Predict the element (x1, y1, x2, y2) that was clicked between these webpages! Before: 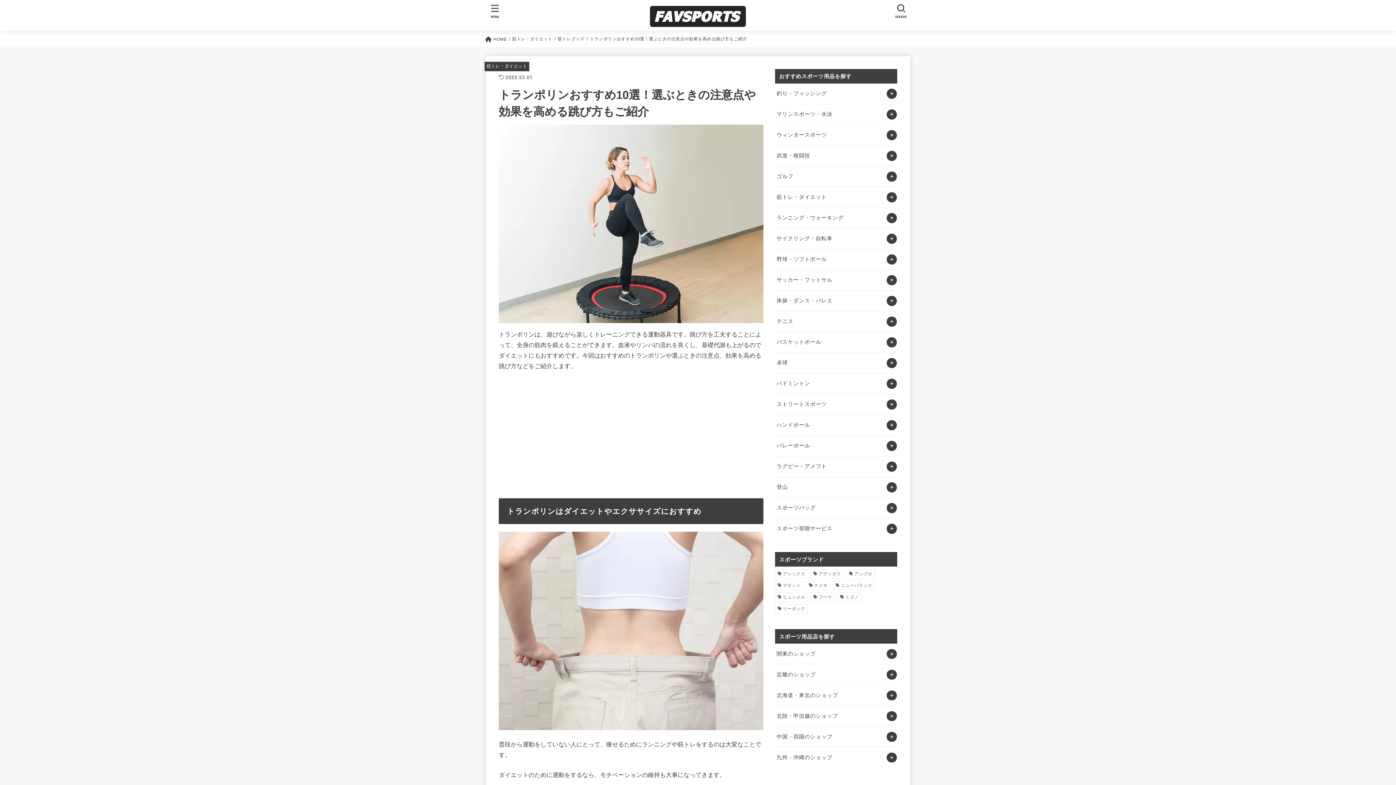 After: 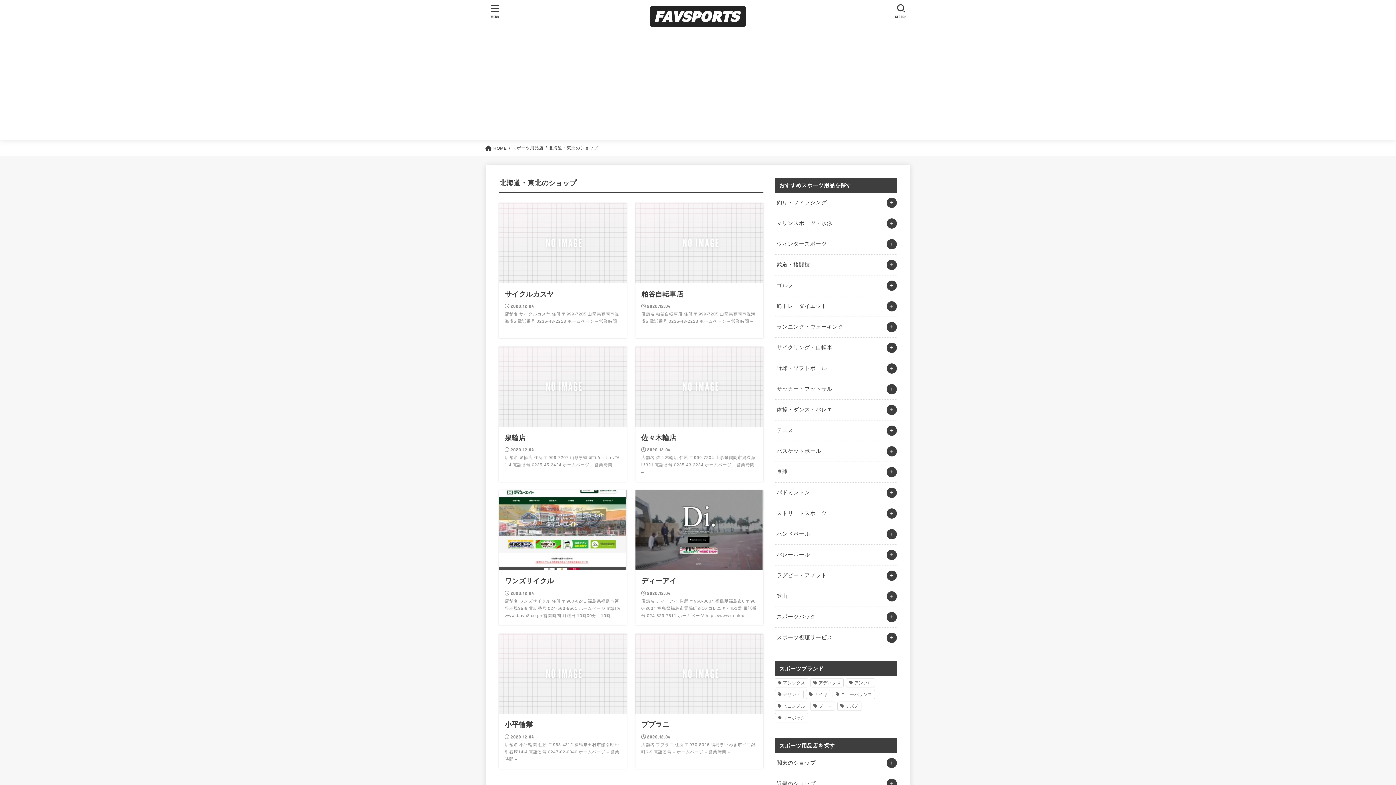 Action: bbox: (775, 685, 897, 705) label: 北海道・東北のショップ